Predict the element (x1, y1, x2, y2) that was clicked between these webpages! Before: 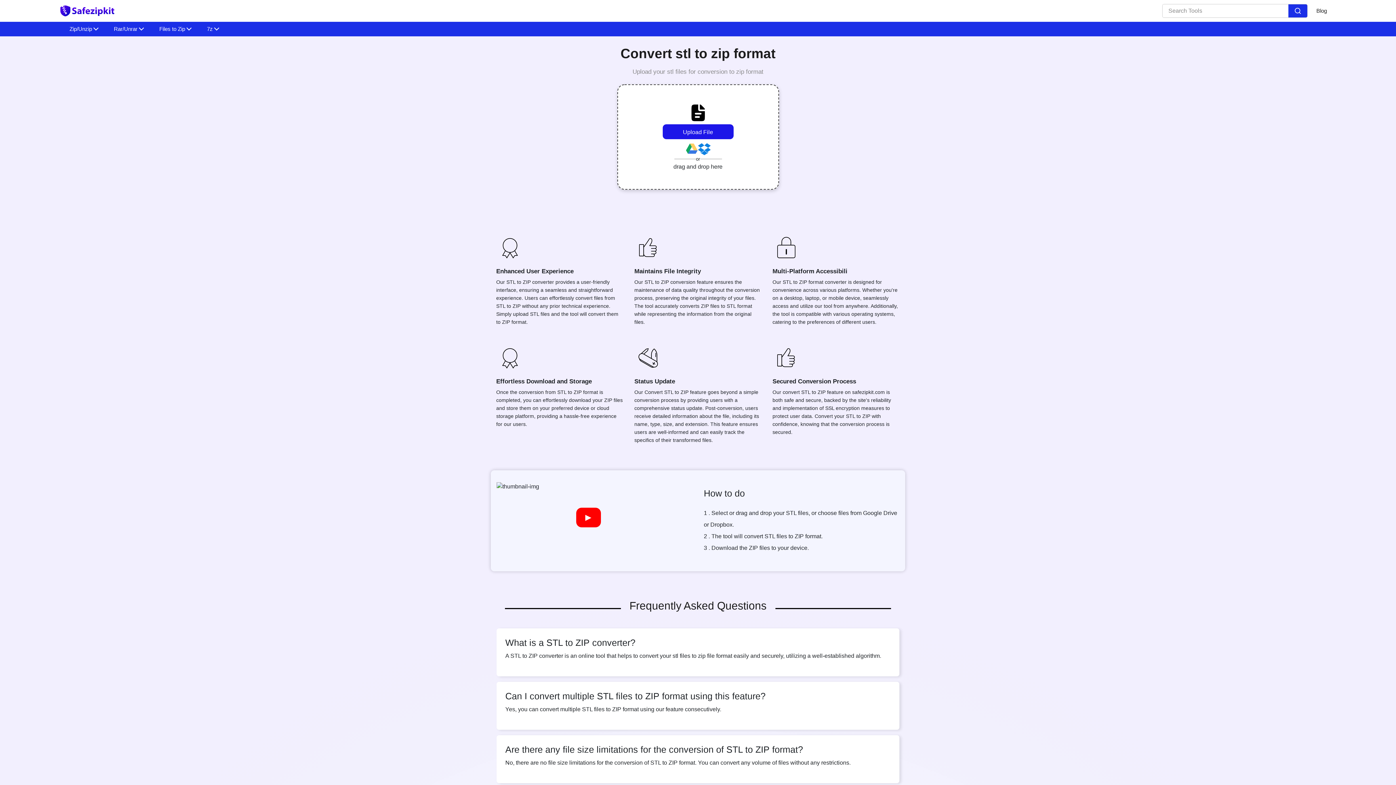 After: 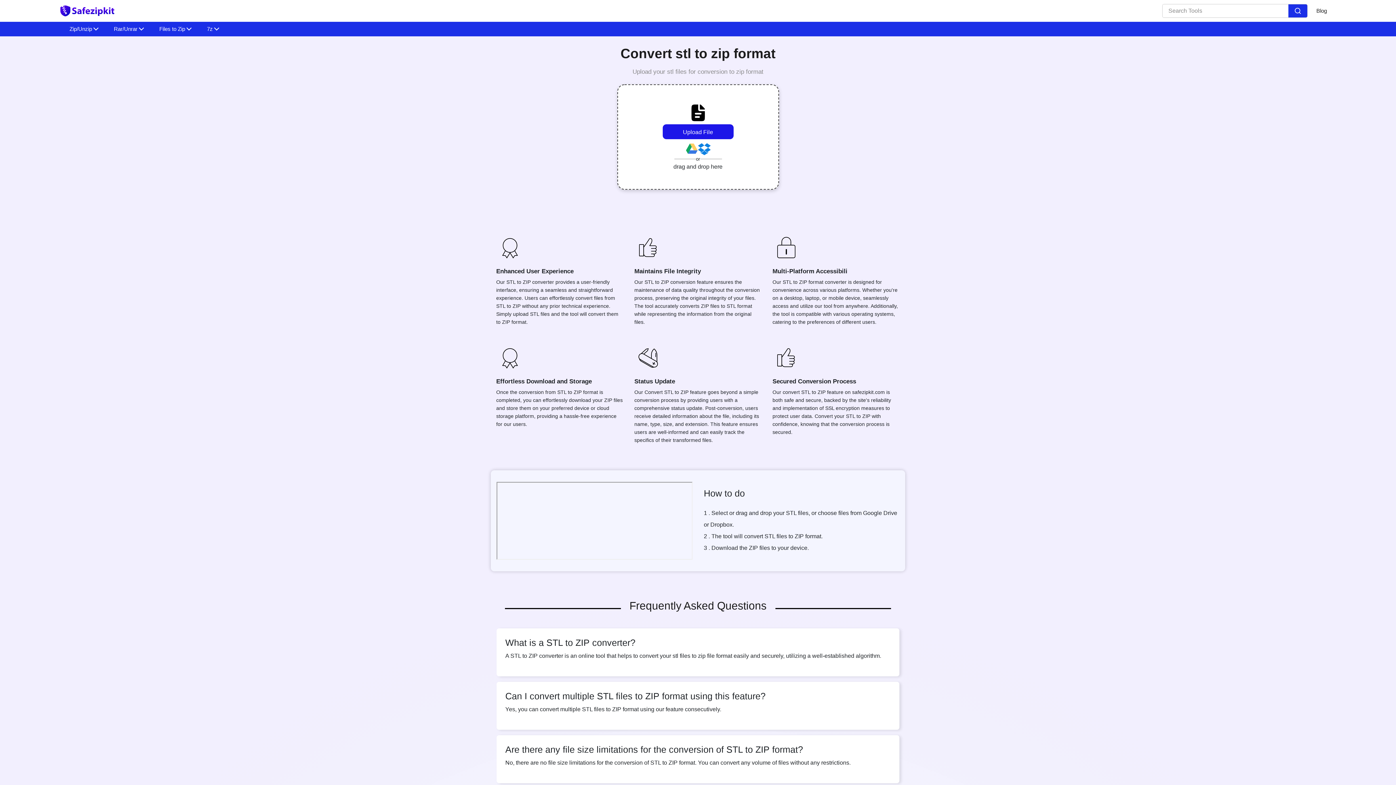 Action: label: ► bbox: (576, 532, 600, 551)